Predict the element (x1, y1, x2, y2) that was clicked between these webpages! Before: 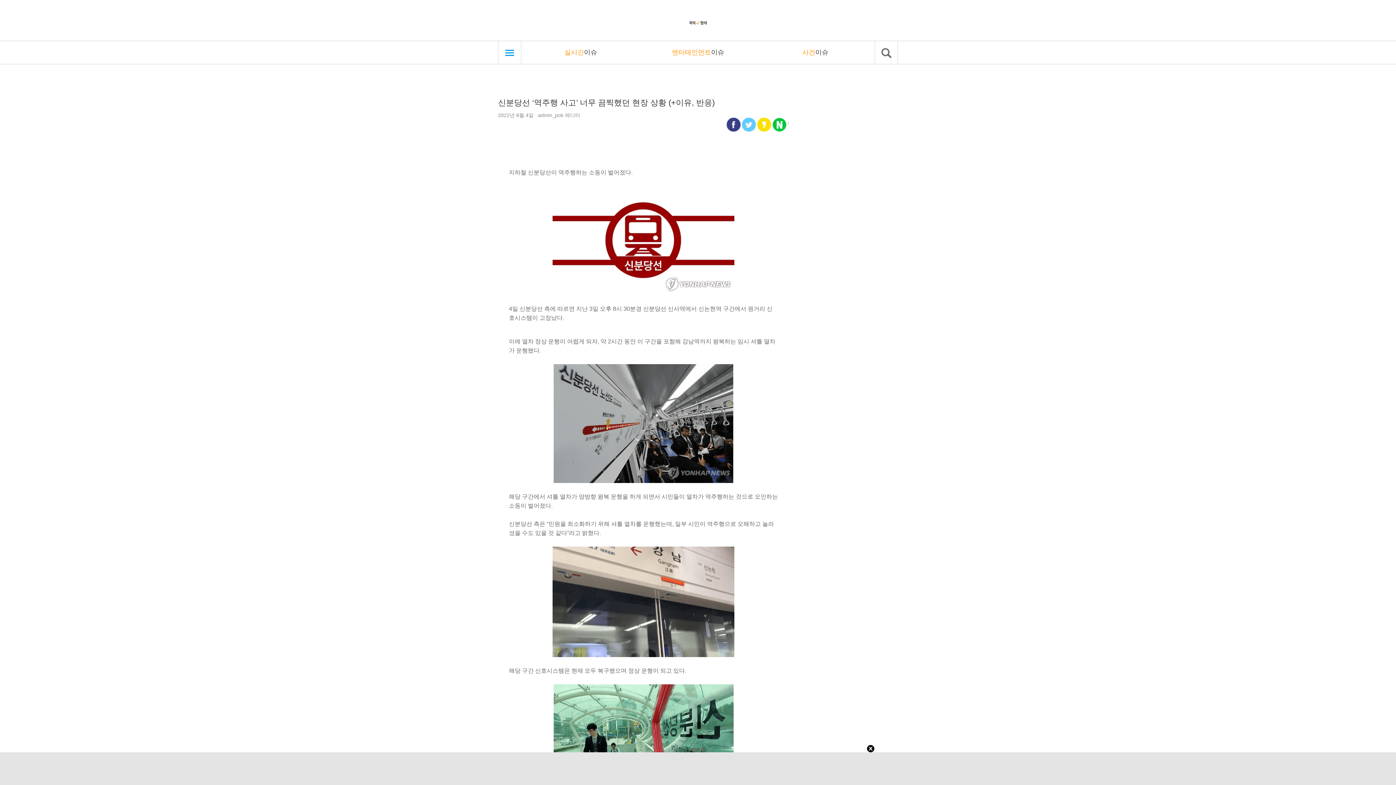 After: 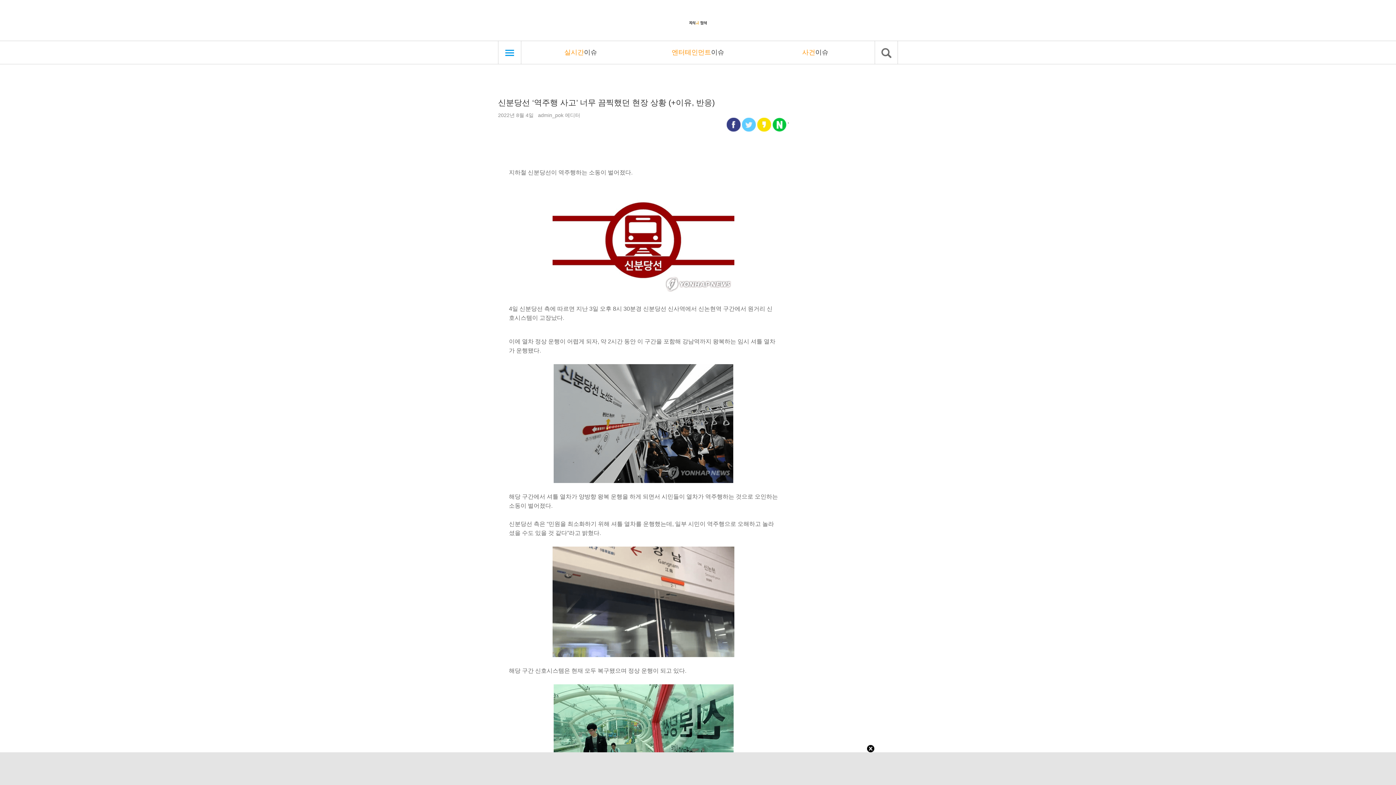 Action: bbox: (742, 121, 757, 127) label:  